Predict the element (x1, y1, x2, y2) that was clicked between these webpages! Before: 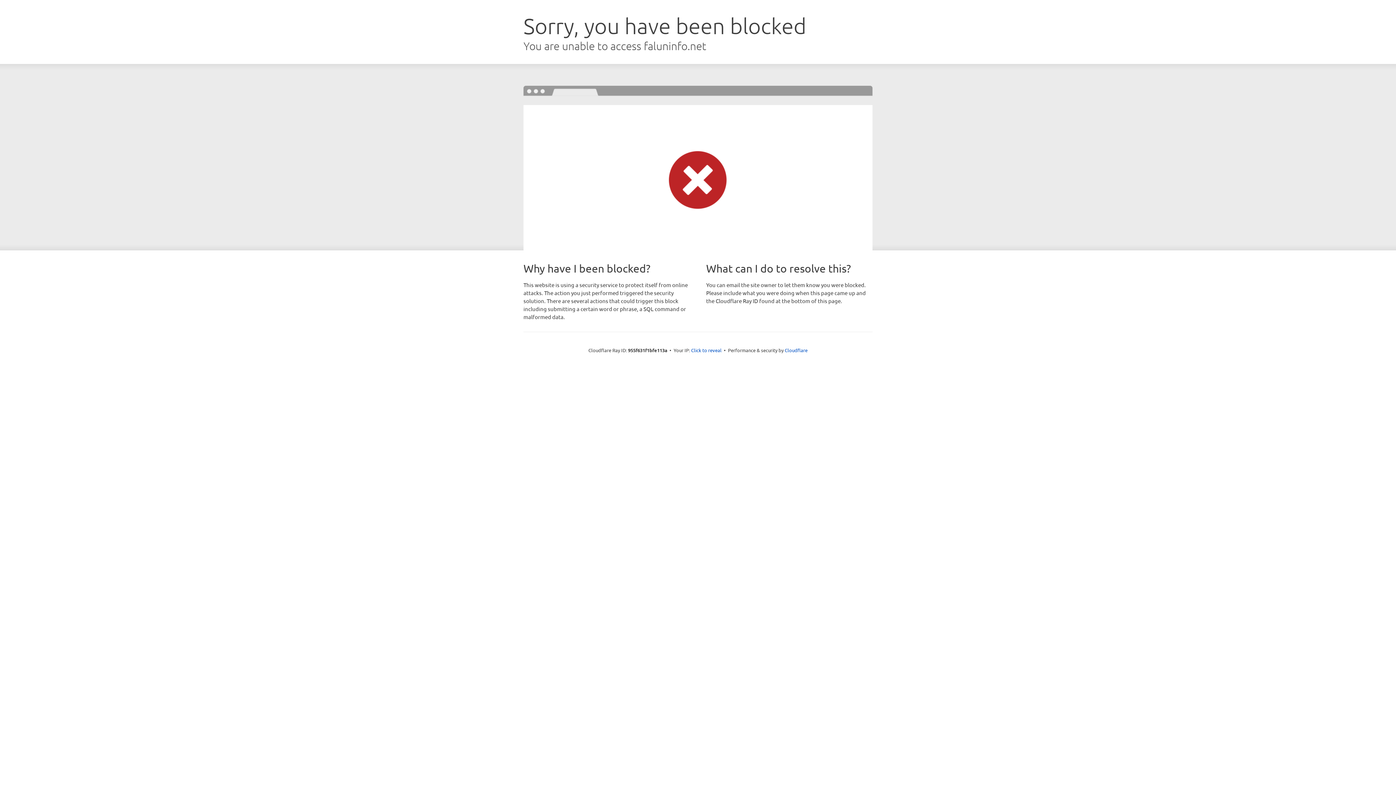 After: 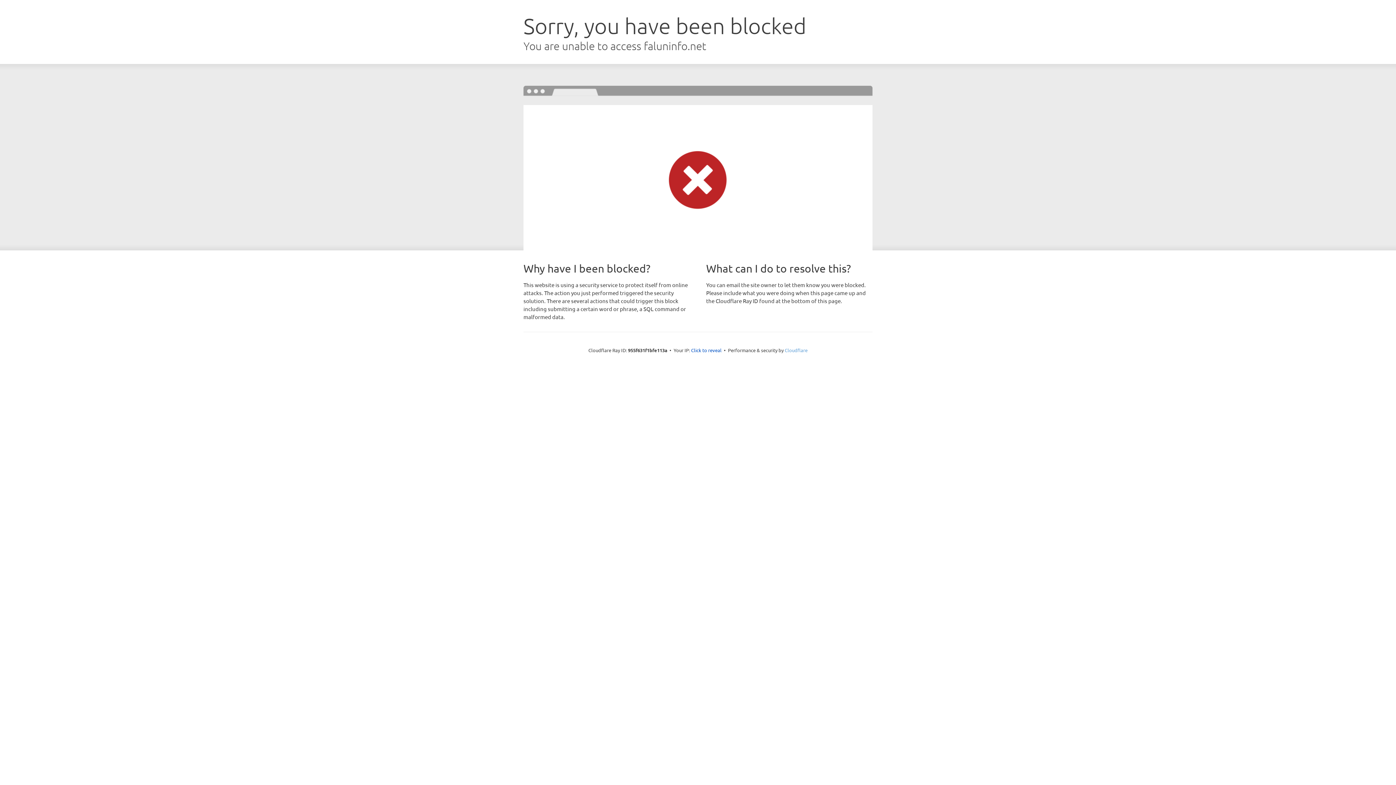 Action: bbox: (784, 347, 807, 353) label: Cloudflare